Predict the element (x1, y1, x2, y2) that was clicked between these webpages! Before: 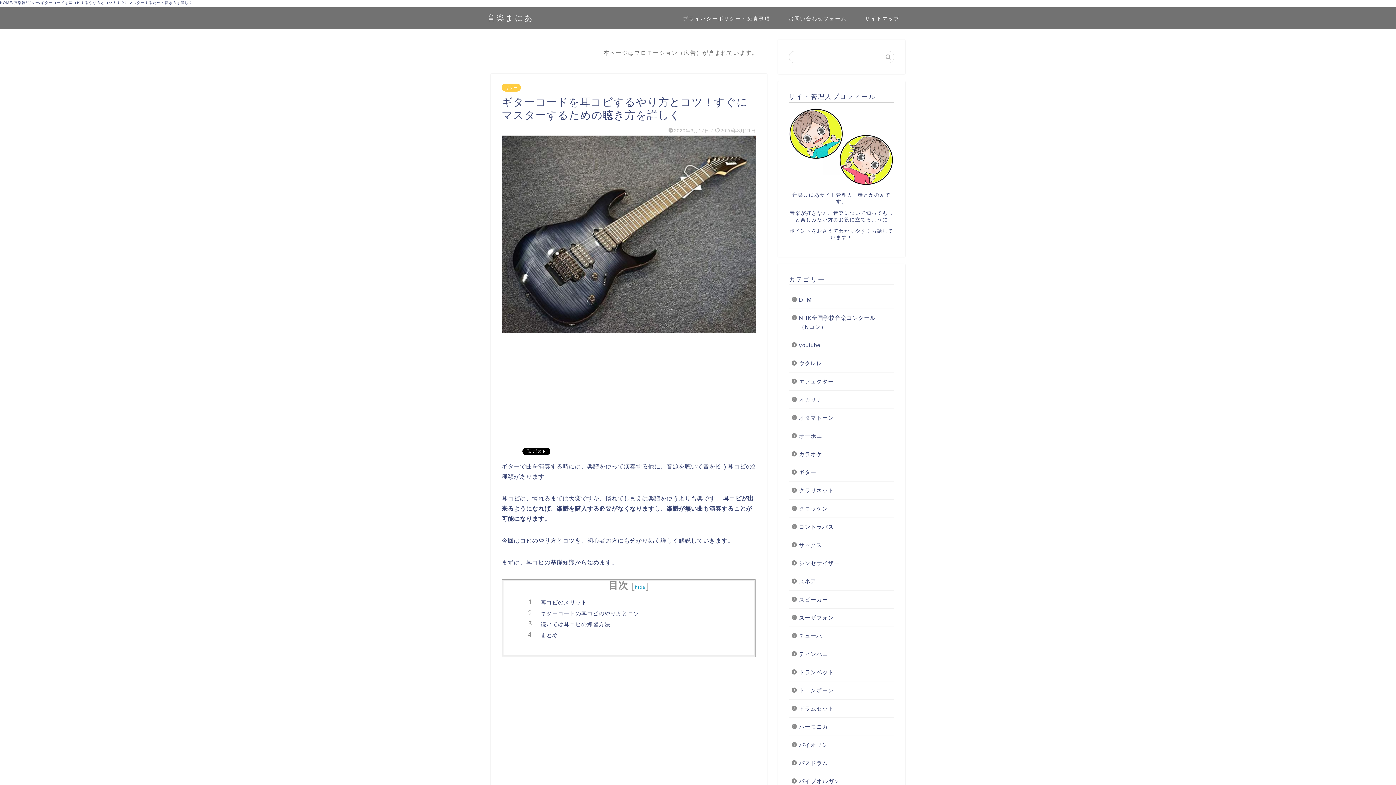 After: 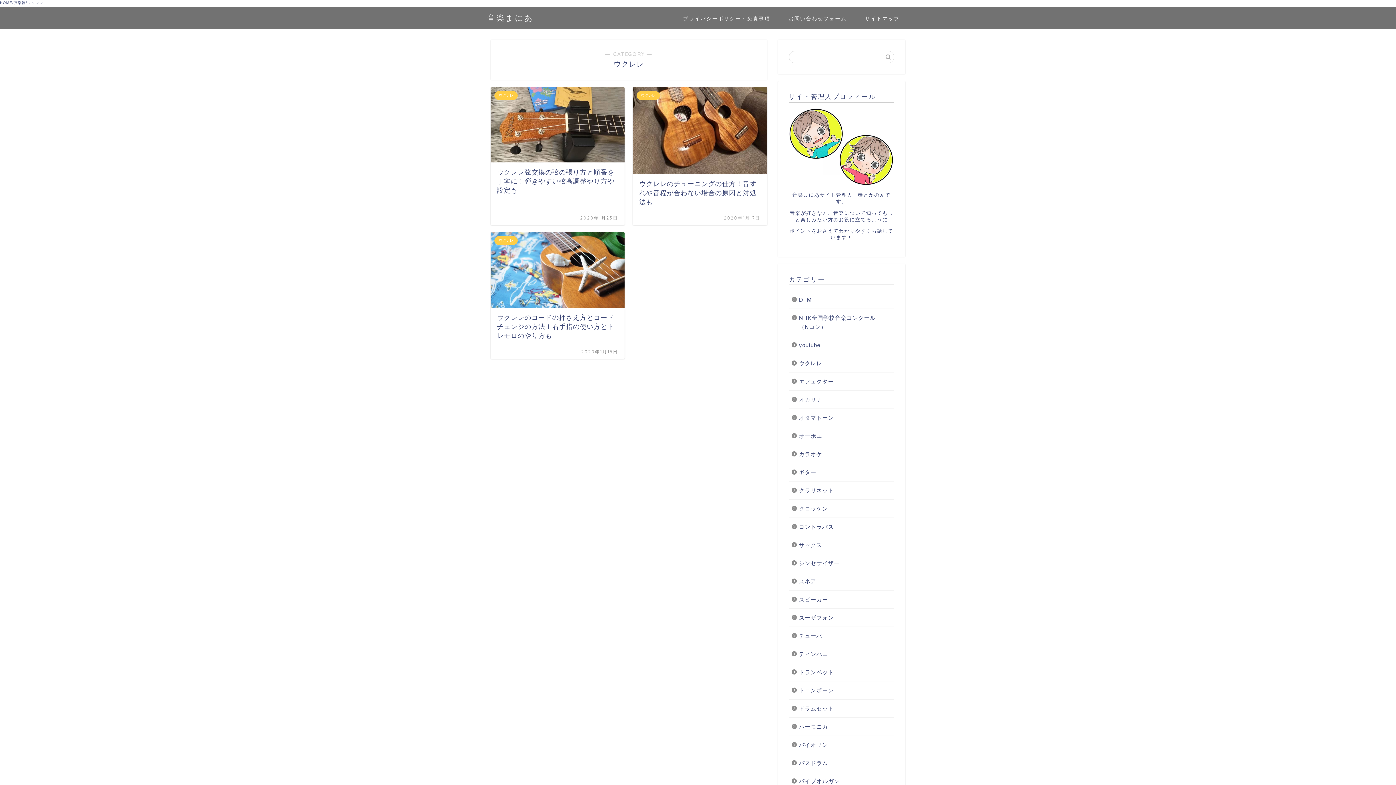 Action: label: ウクレレ bbox: (789, 354, 893, 372)